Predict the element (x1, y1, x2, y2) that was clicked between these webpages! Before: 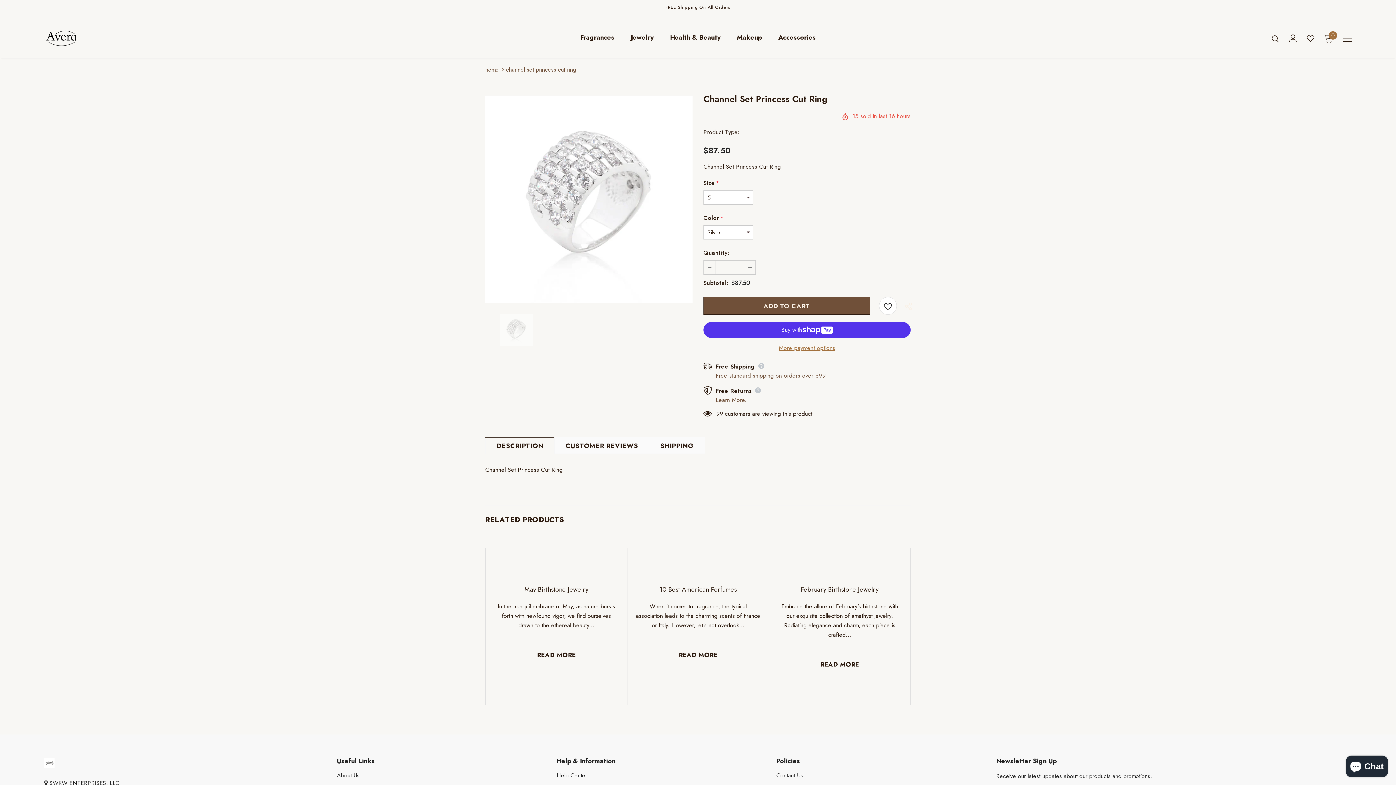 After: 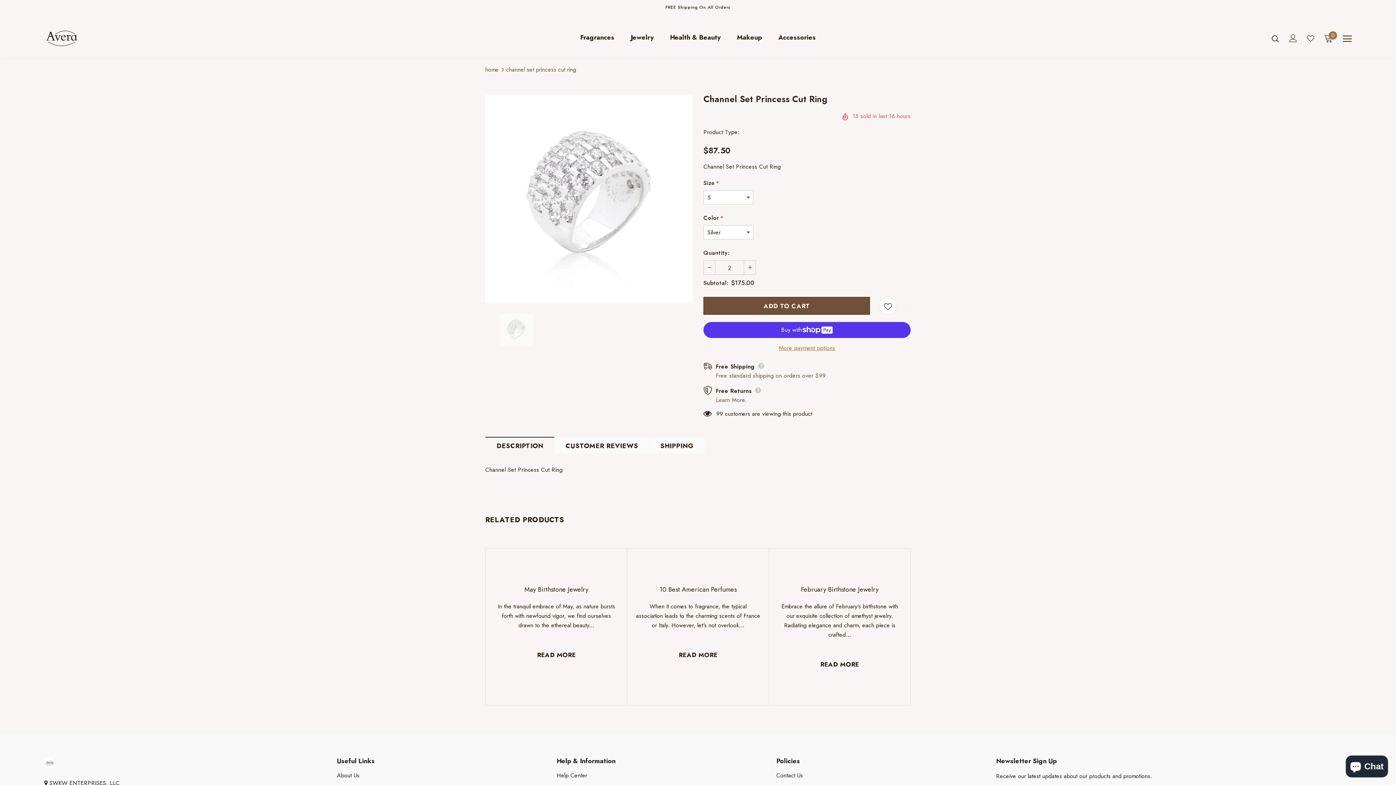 Action: bbox: (744, 260, 755, 274)